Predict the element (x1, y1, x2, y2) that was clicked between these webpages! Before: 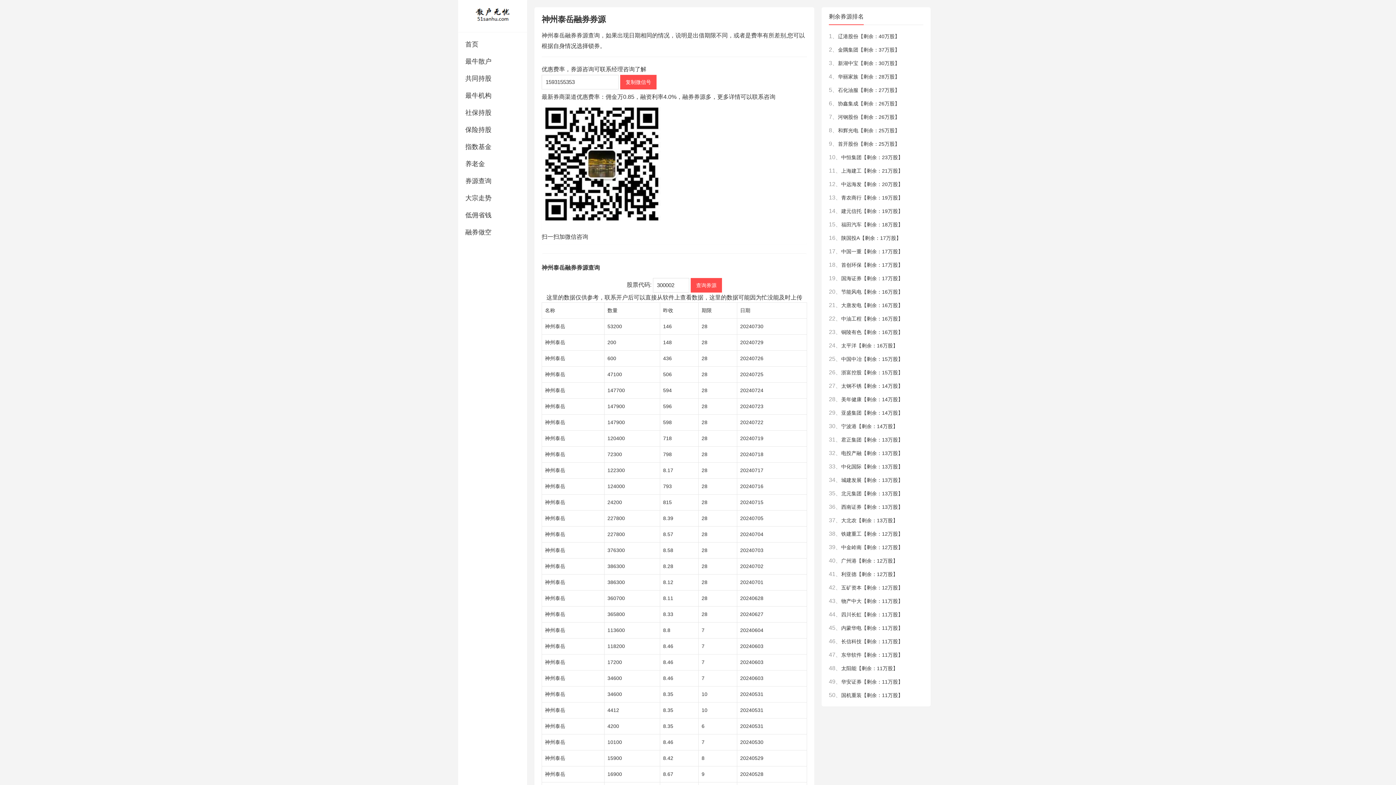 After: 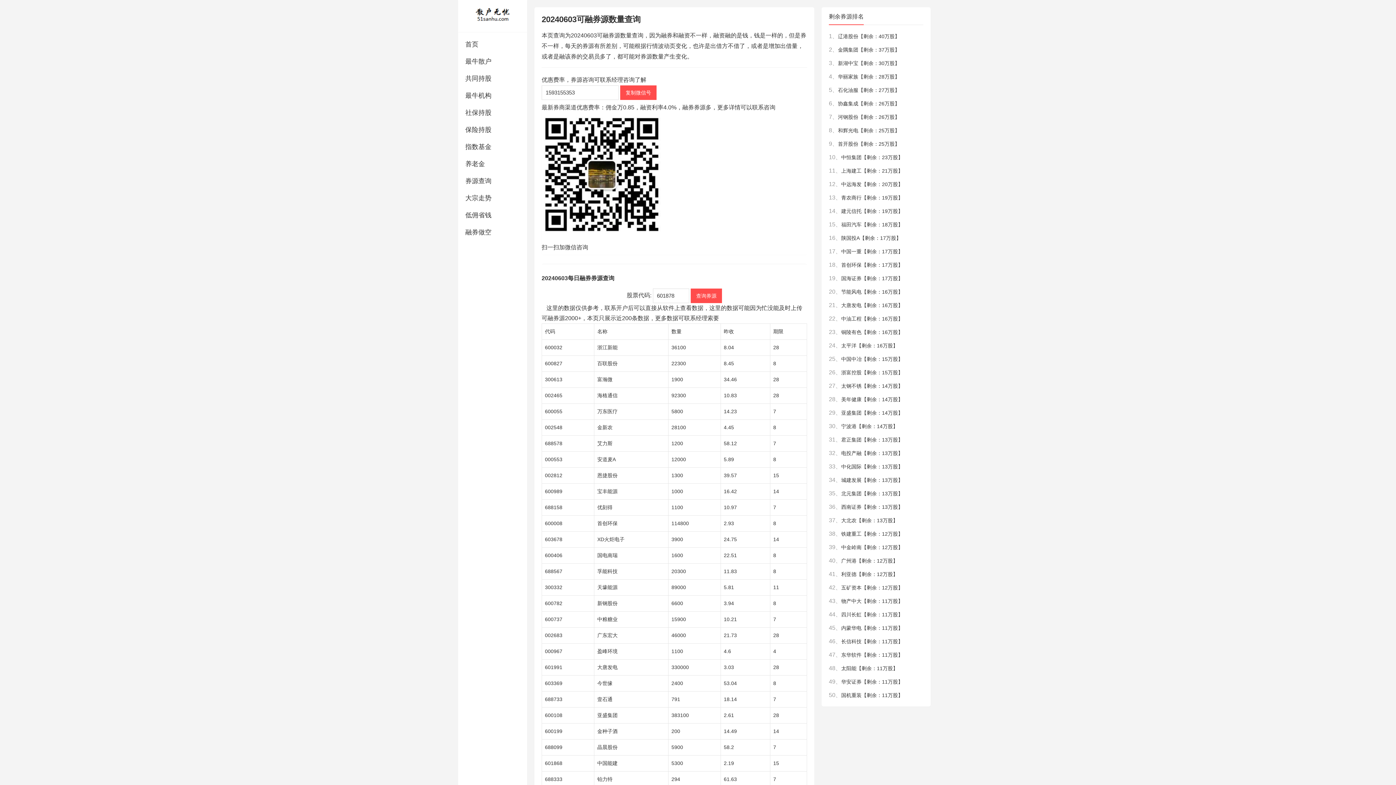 Action: bbox: (740, 659, 763, 665) label: 20240603